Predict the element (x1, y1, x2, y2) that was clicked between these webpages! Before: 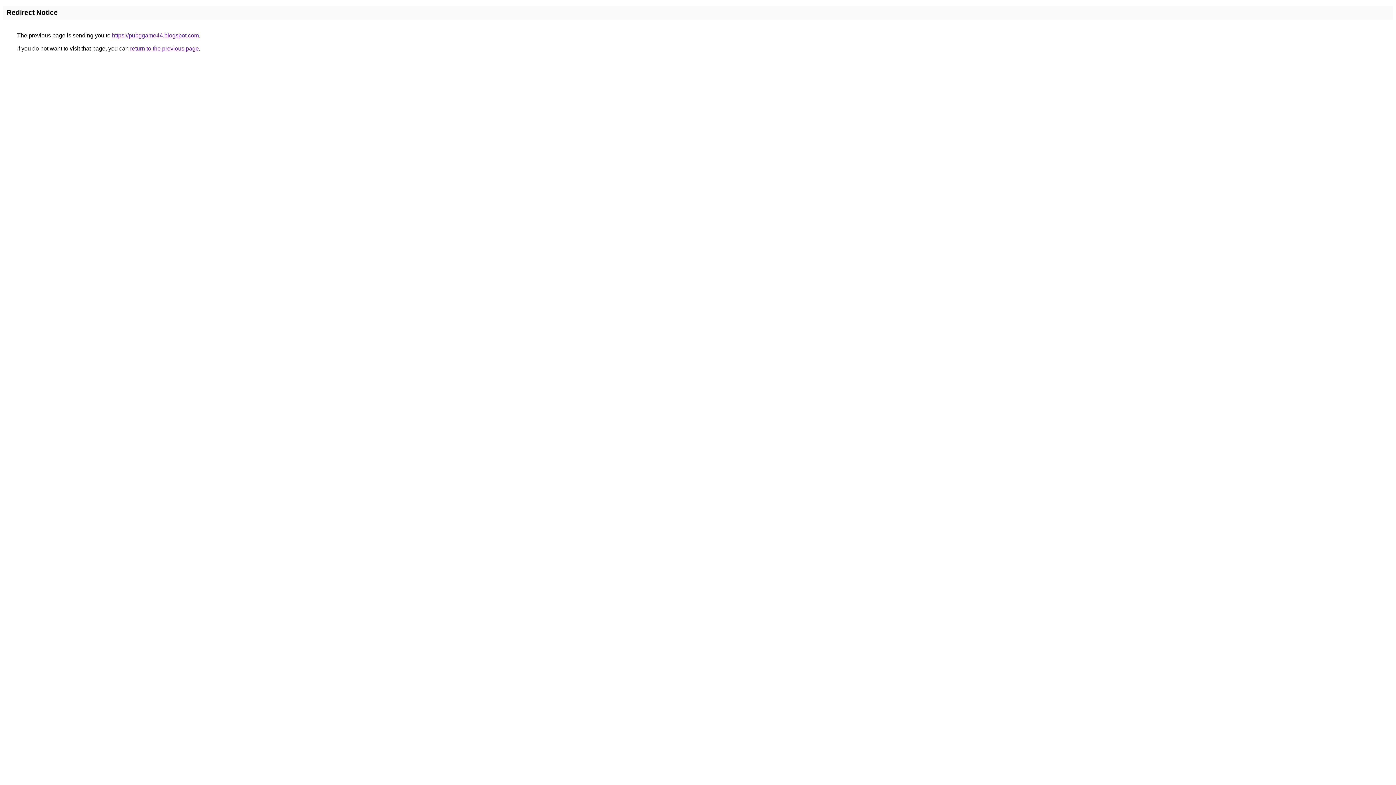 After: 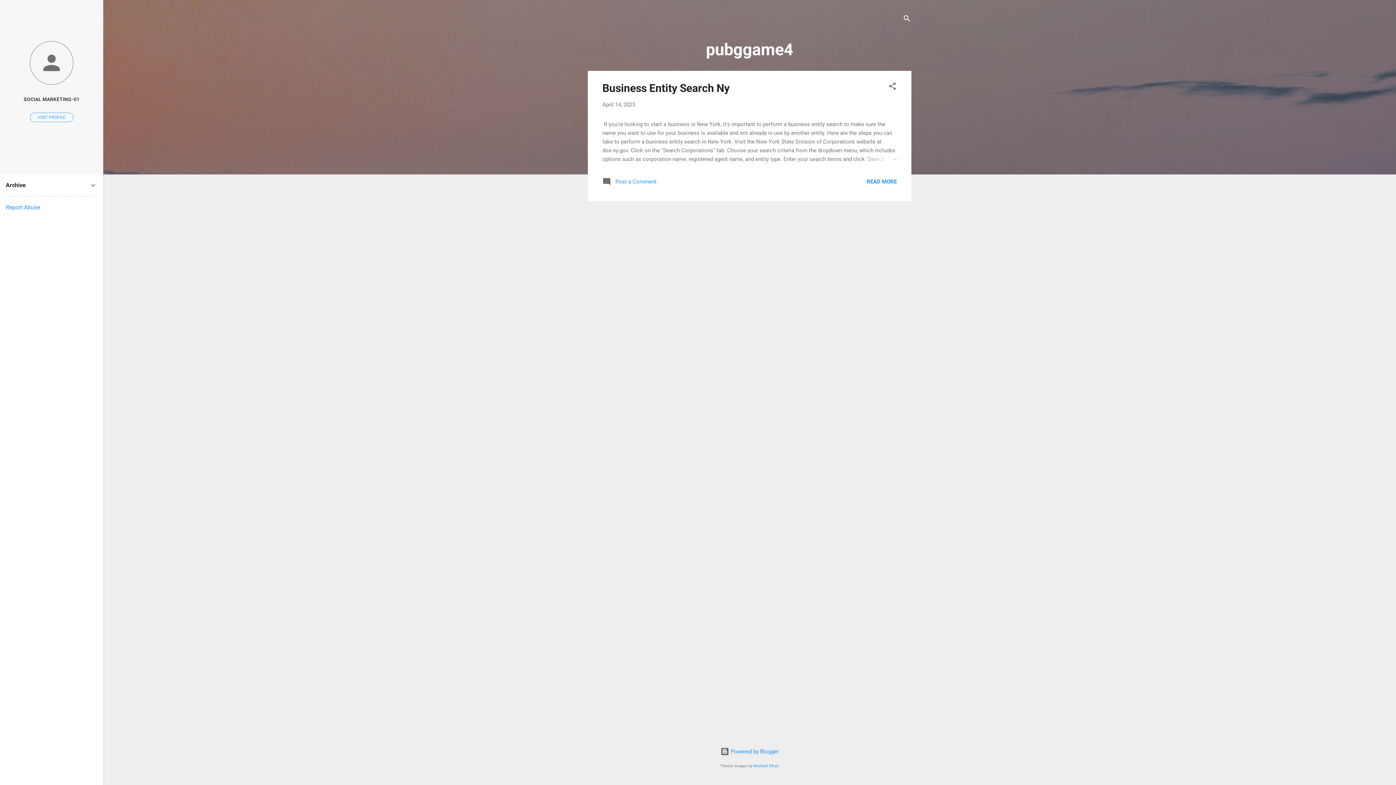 Action: bbox: (112, 32, 198, 38) label: https://pubggame44.blogspot.com